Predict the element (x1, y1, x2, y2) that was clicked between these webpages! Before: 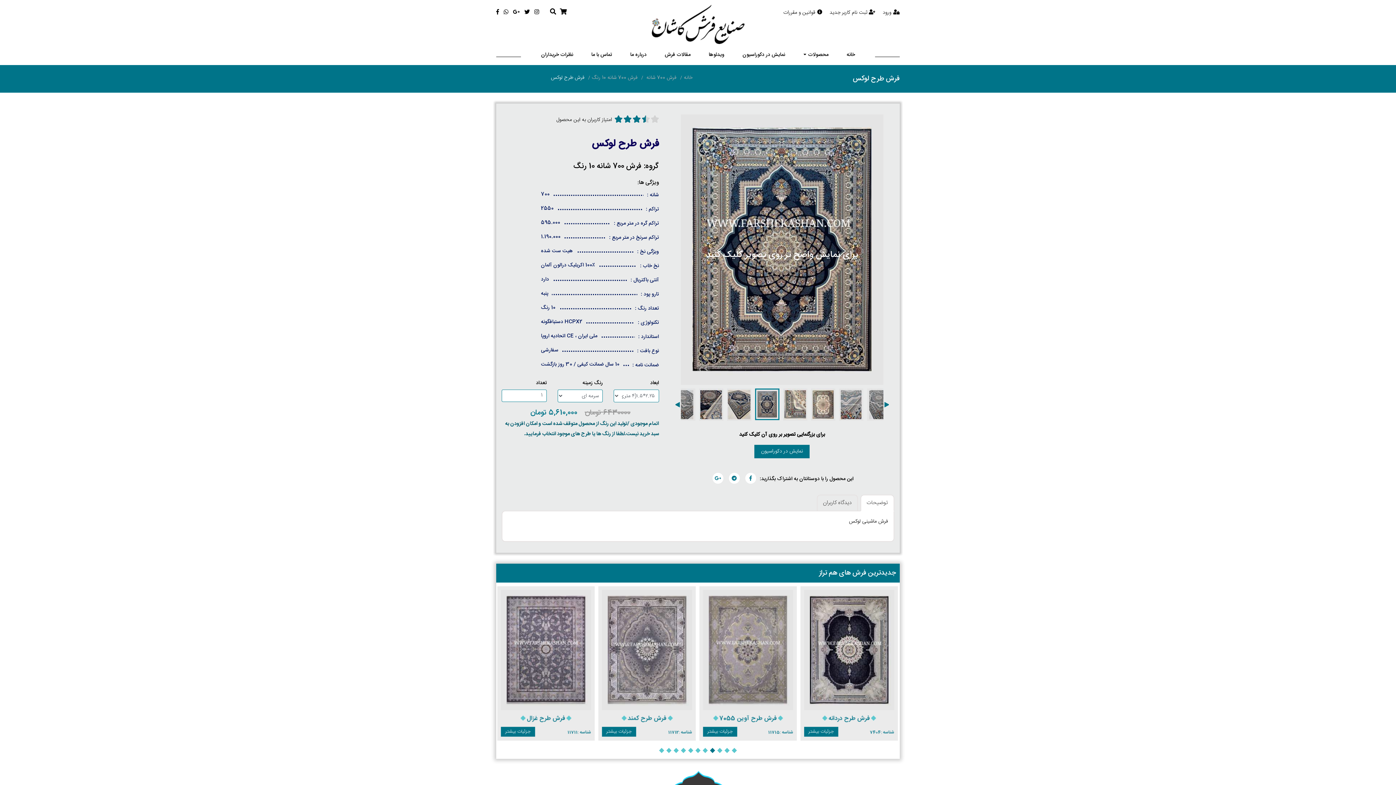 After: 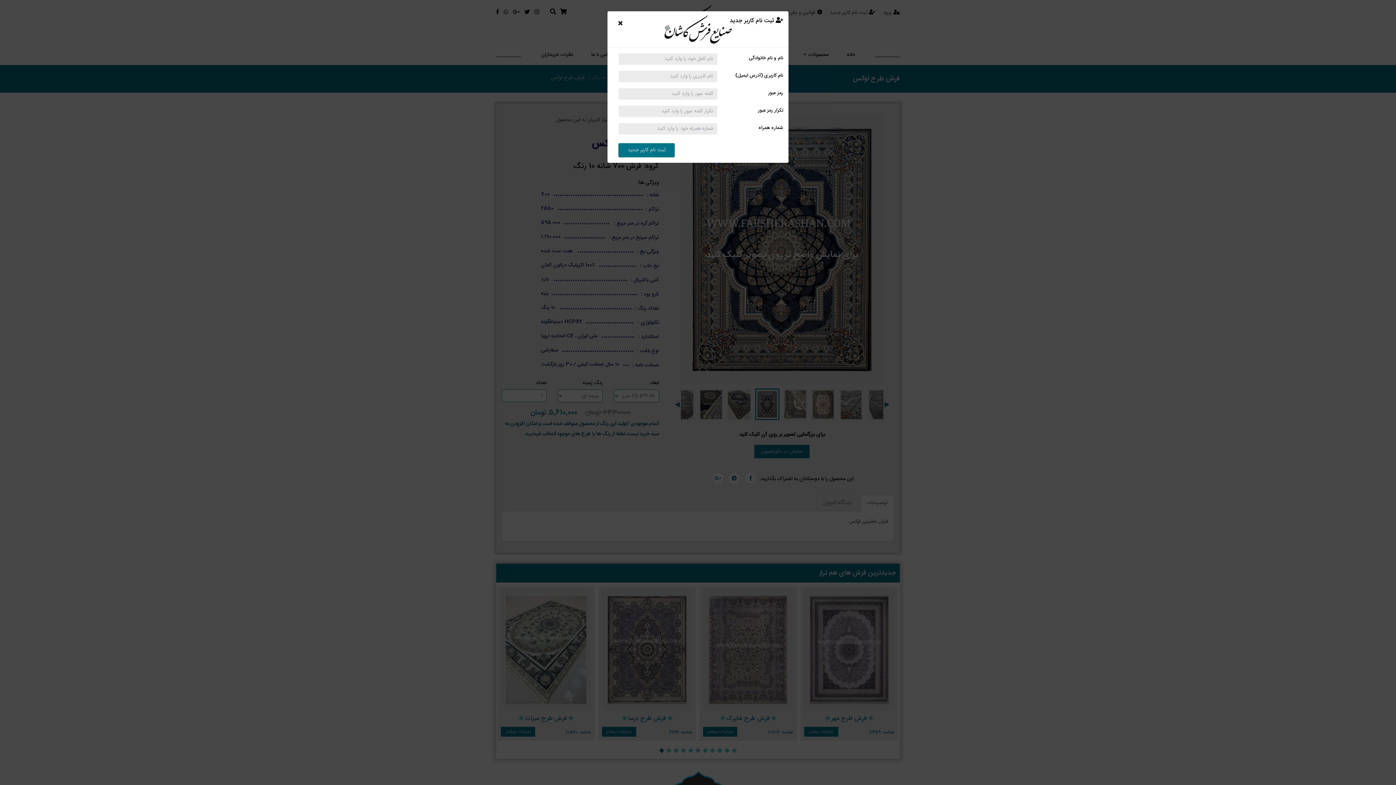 Action: label: ثبت نام کاربر جدید bbox: (829, 8, 875, 17)